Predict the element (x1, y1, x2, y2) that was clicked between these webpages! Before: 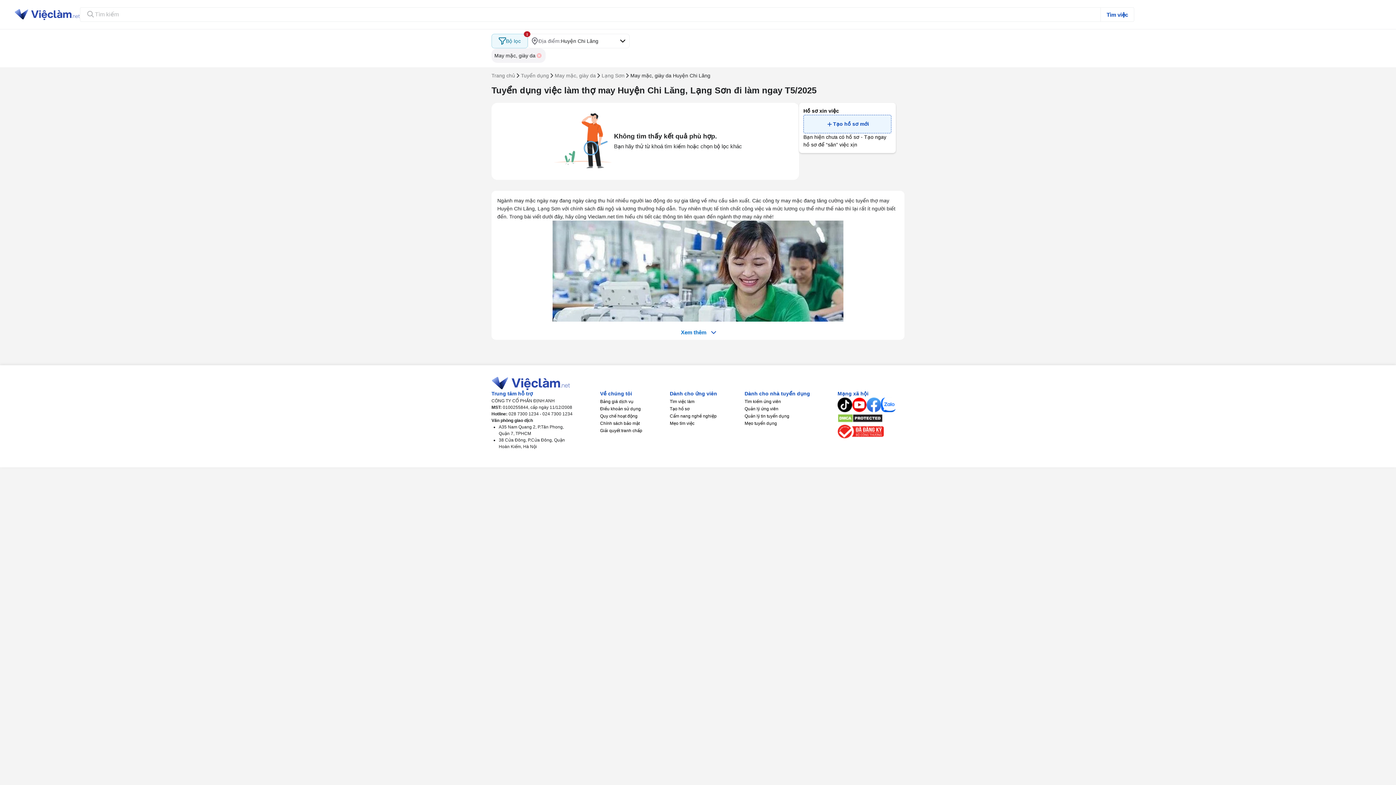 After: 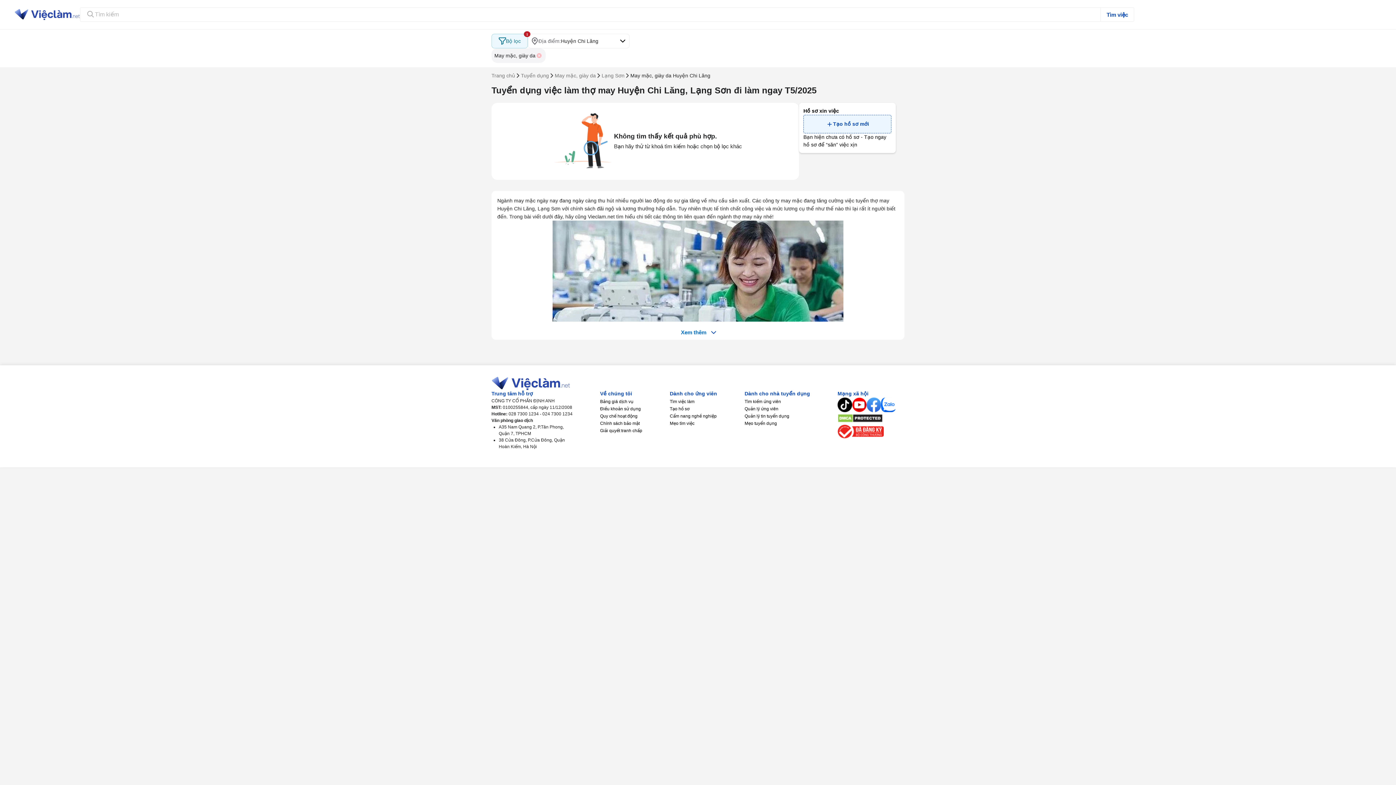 Action: bbox: (866, 397, 881, 414) label: Trang facebook của Vieclam.net